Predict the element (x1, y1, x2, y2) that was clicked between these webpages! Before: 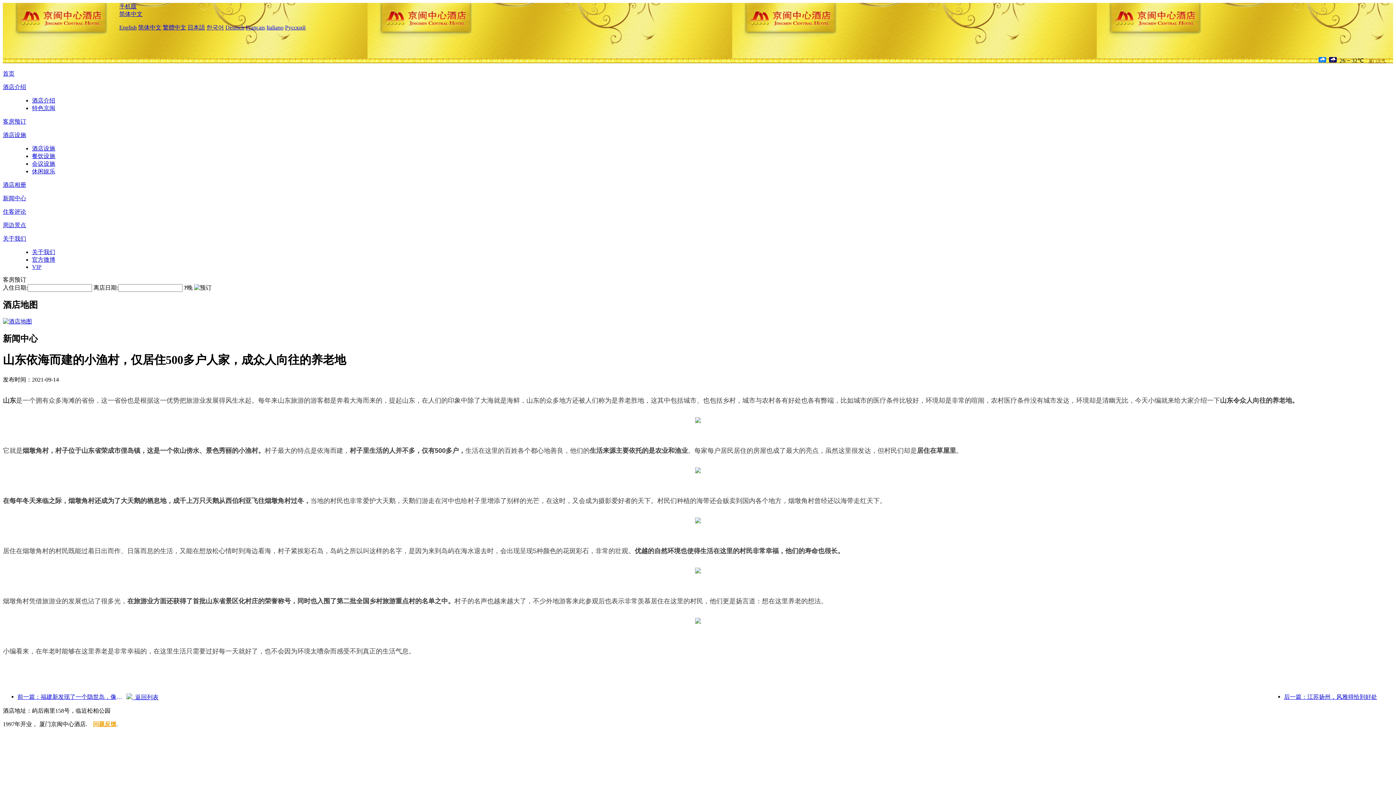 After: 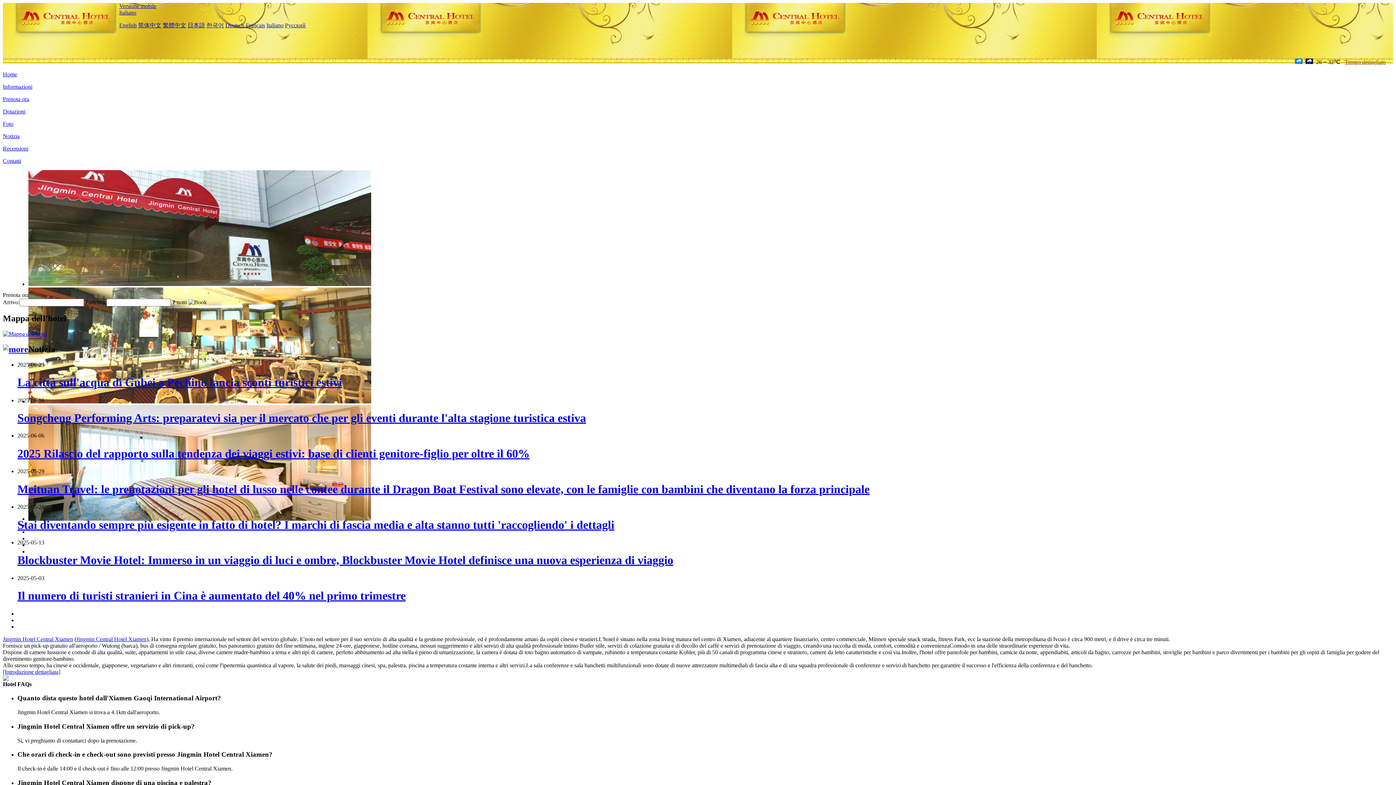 Action: bbox: (266, 24, 283, 30) label: Italiano